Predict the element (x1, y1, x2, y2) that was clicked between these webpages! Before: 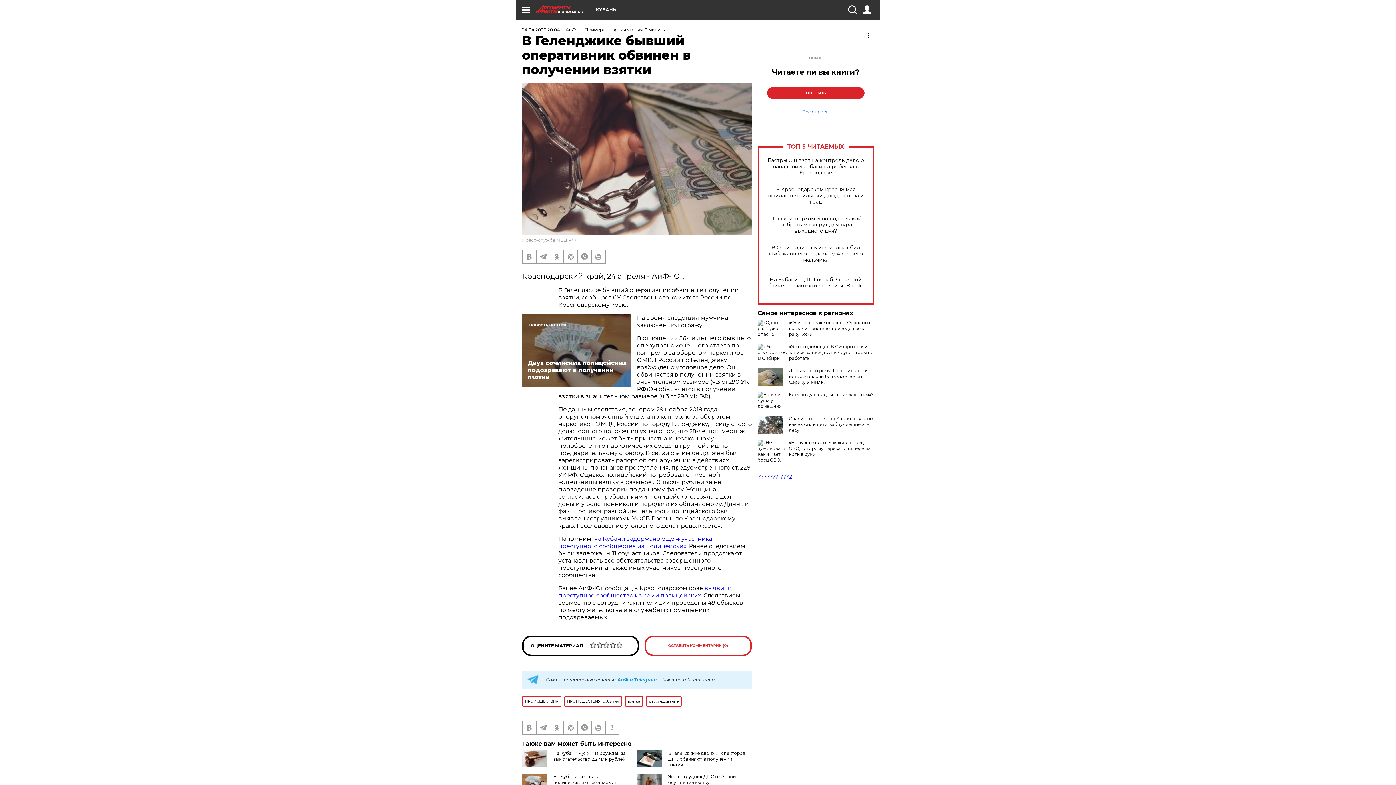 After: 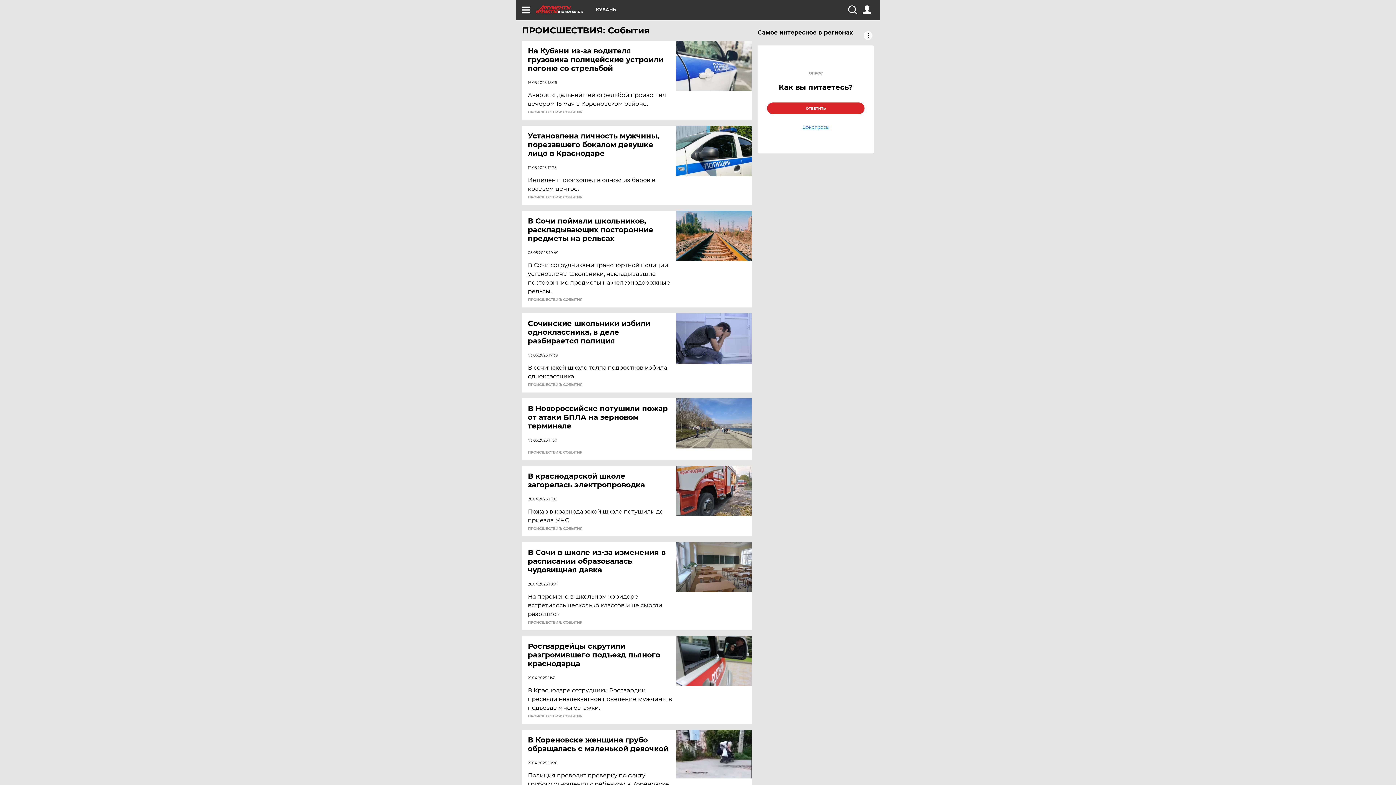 Action: label: ПРОИСШЕСТВИЯ: События bbox: (564, 696, 622, 707)